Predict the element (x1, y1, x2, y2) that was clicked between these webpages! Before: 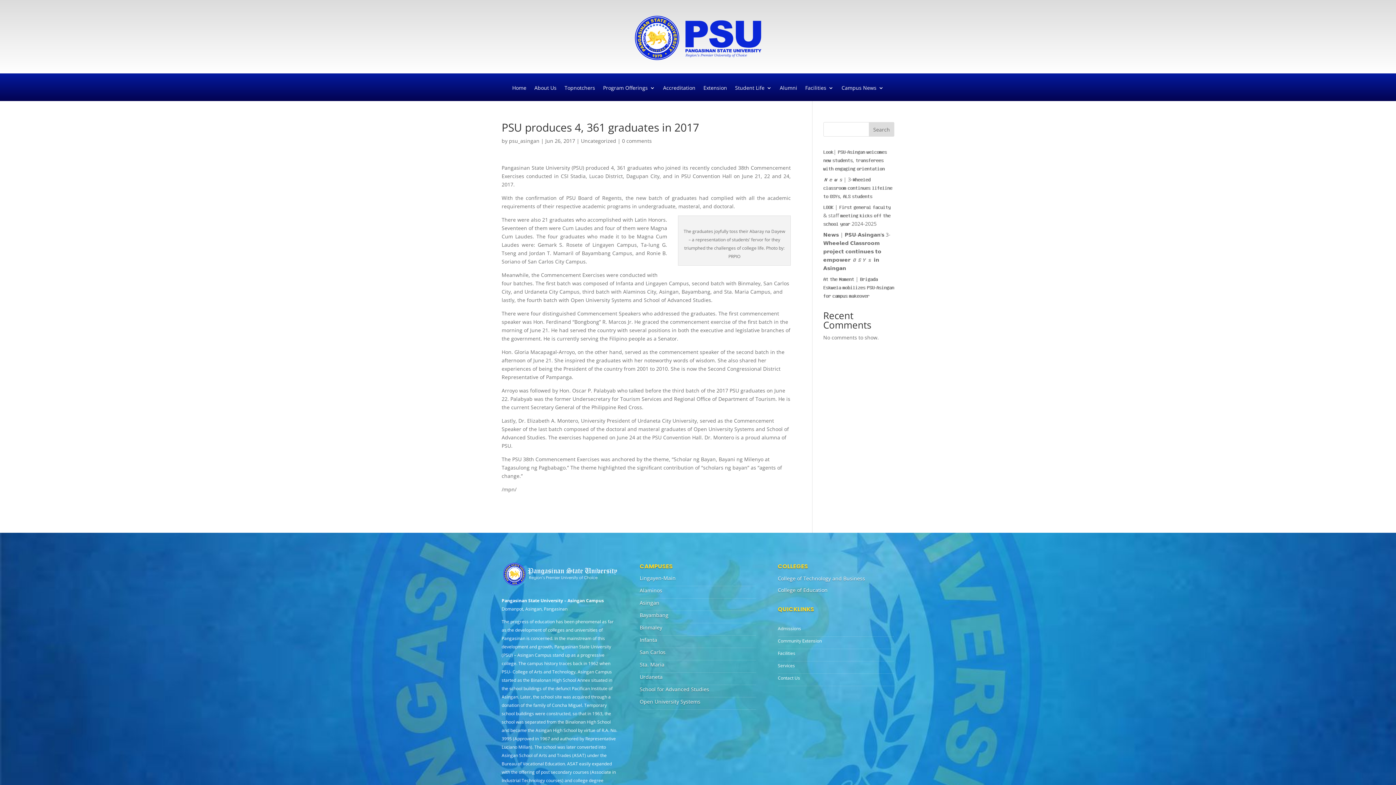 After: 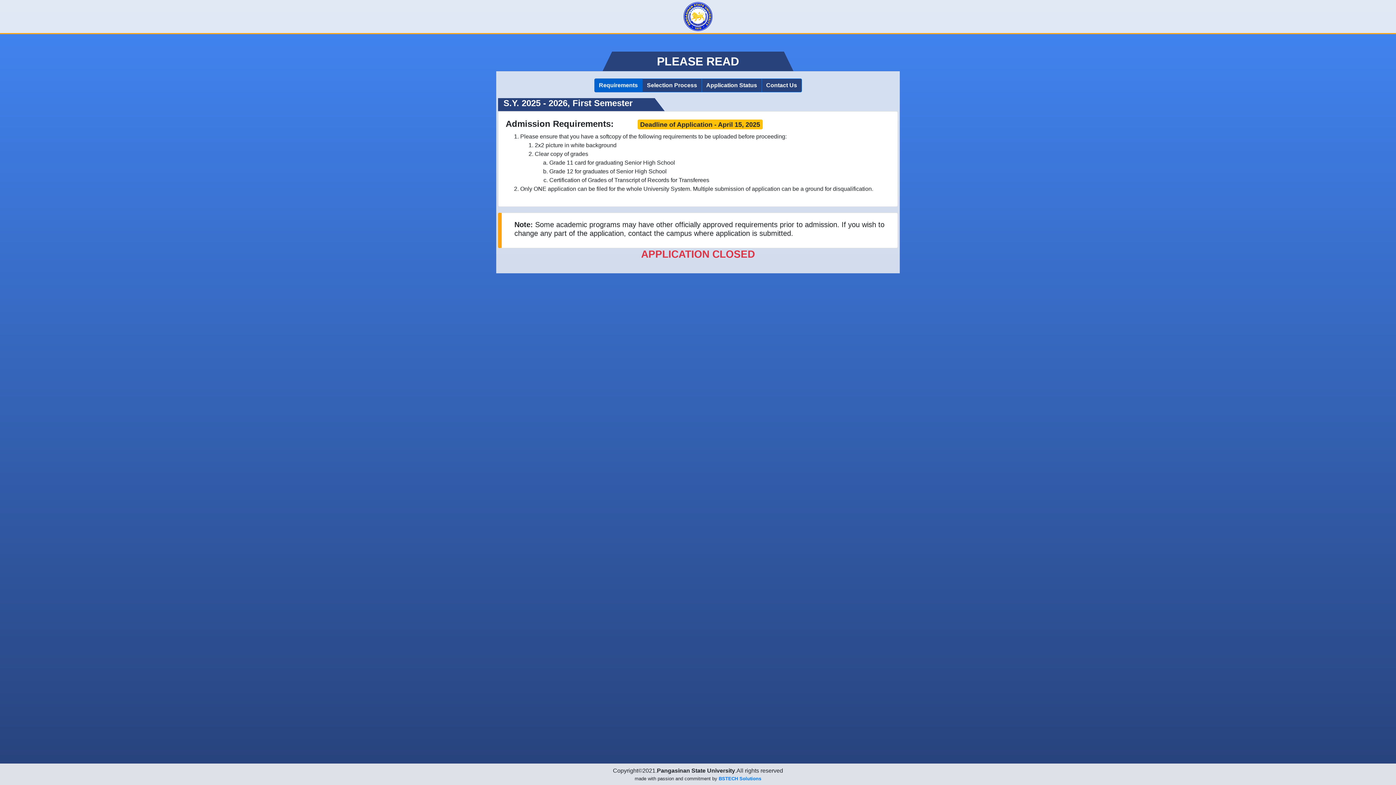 Action: bbox: (778, 625, 801, 631) label: Admissions